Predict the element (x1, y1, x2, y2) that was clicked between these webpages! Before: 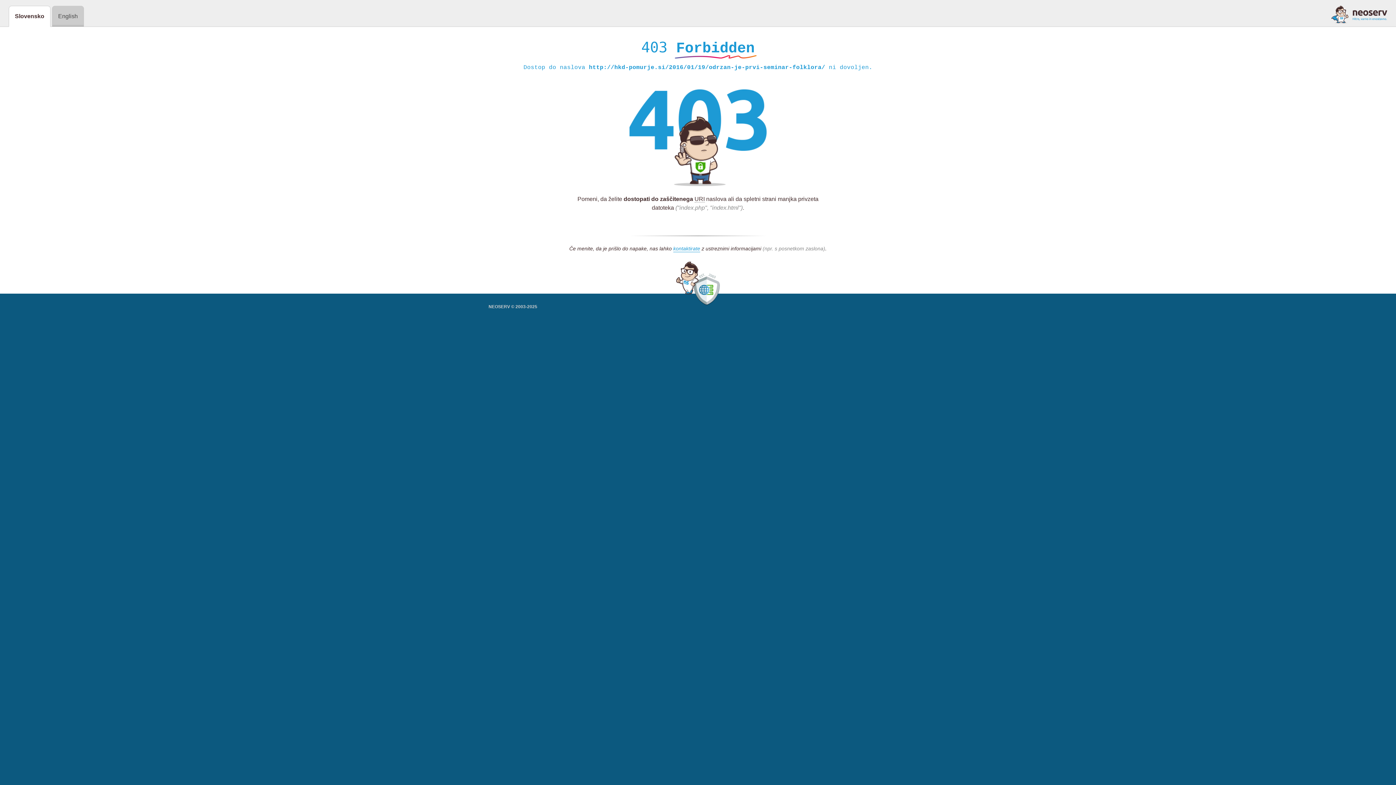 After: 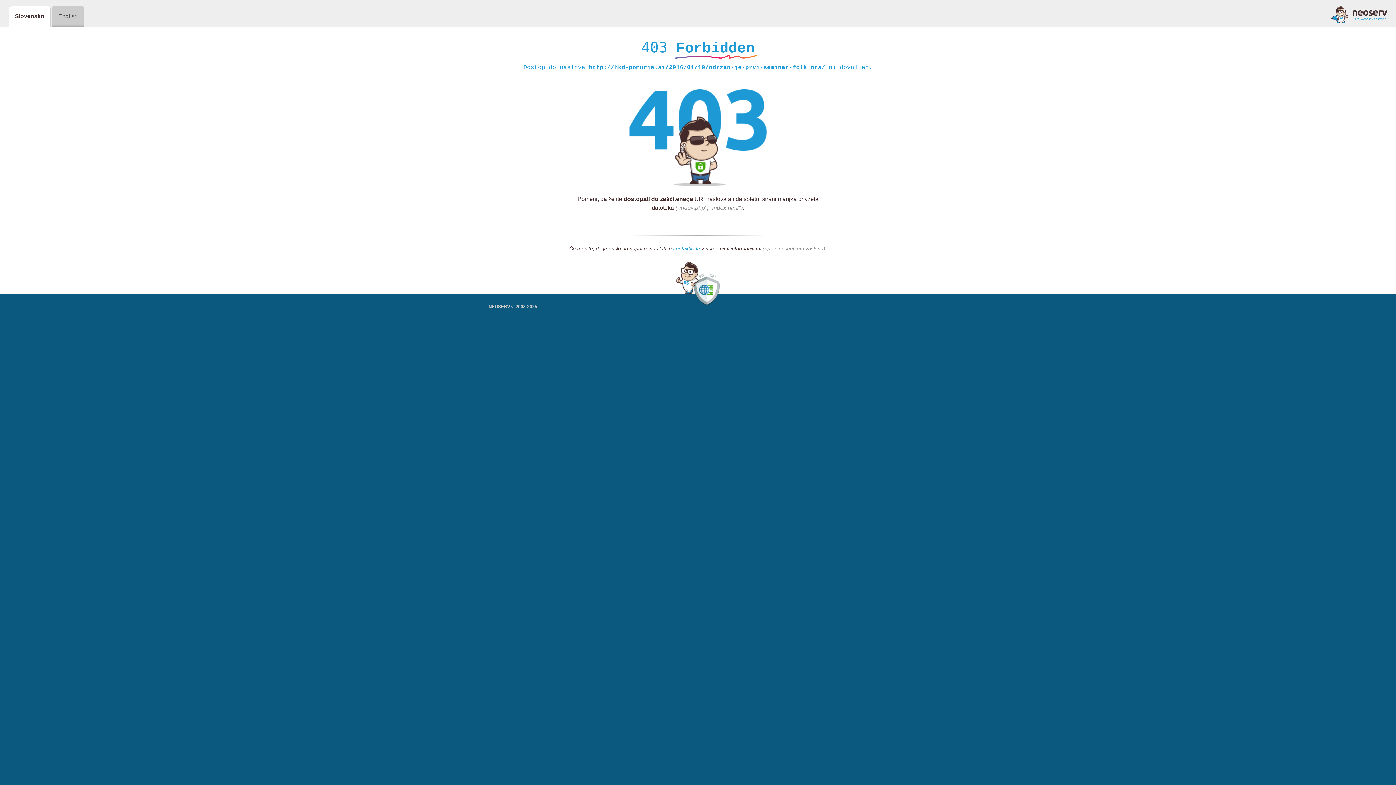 Action: label: kontaktirate bbox: (673, 245, 700, 252)